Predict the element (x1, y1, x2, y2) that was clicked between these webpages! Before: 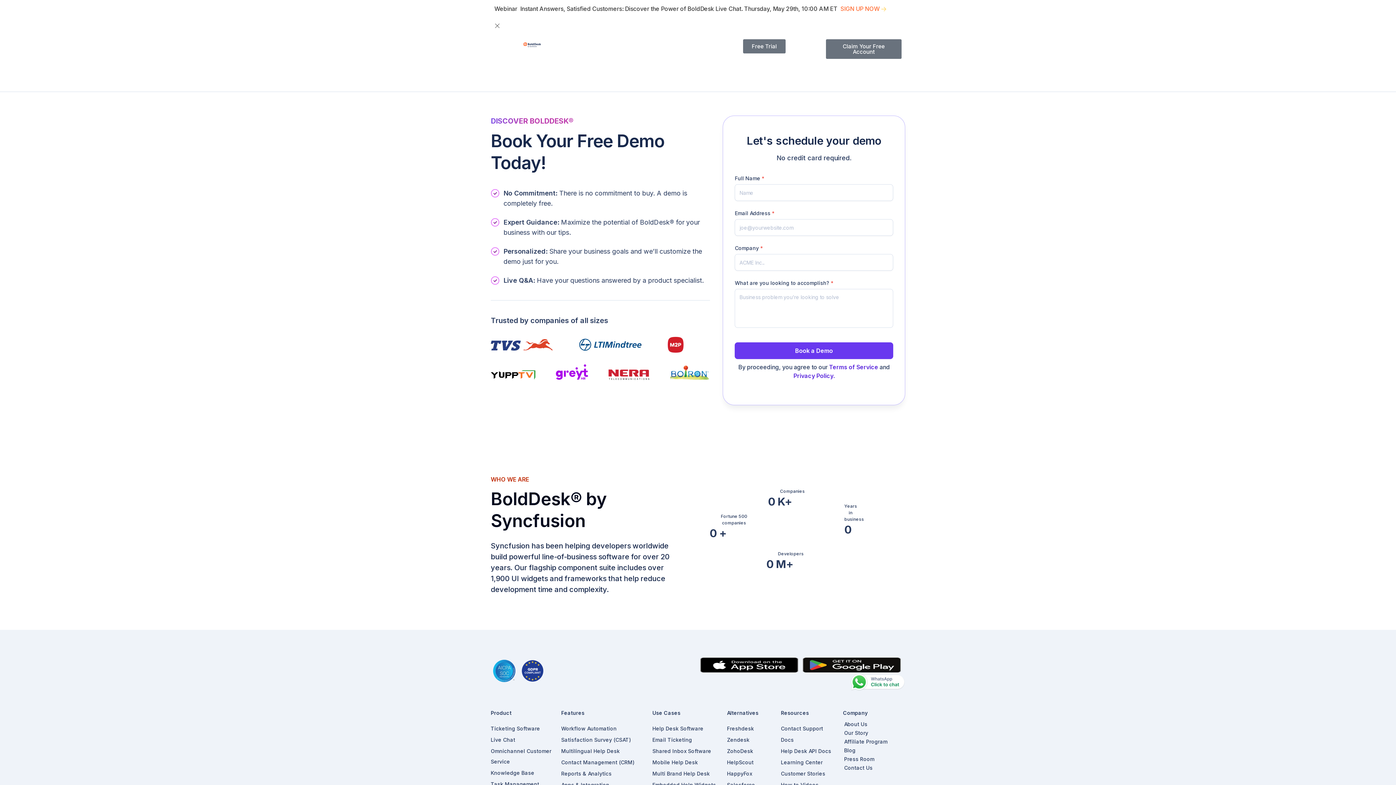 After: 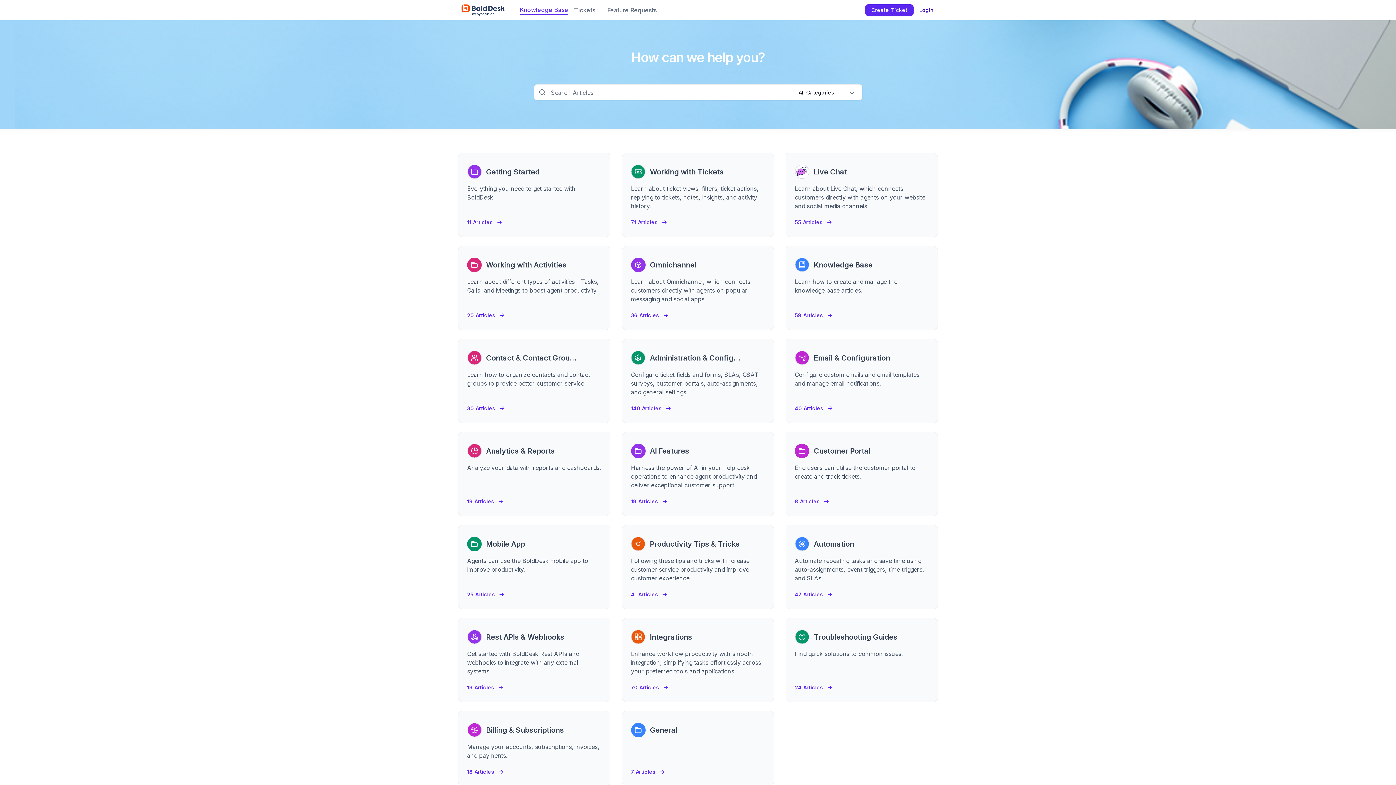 Action: label: Docs bbox: (781, 737, 794, 743)